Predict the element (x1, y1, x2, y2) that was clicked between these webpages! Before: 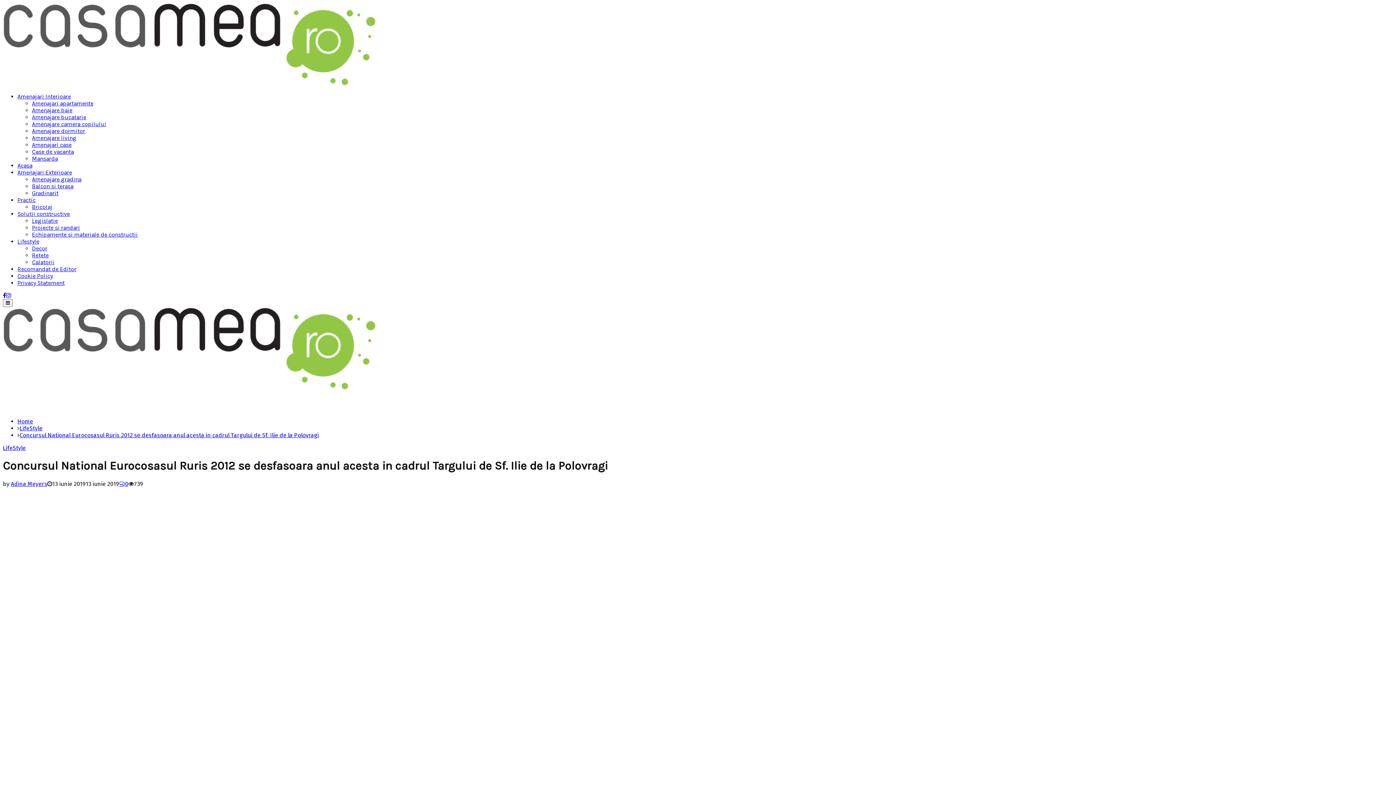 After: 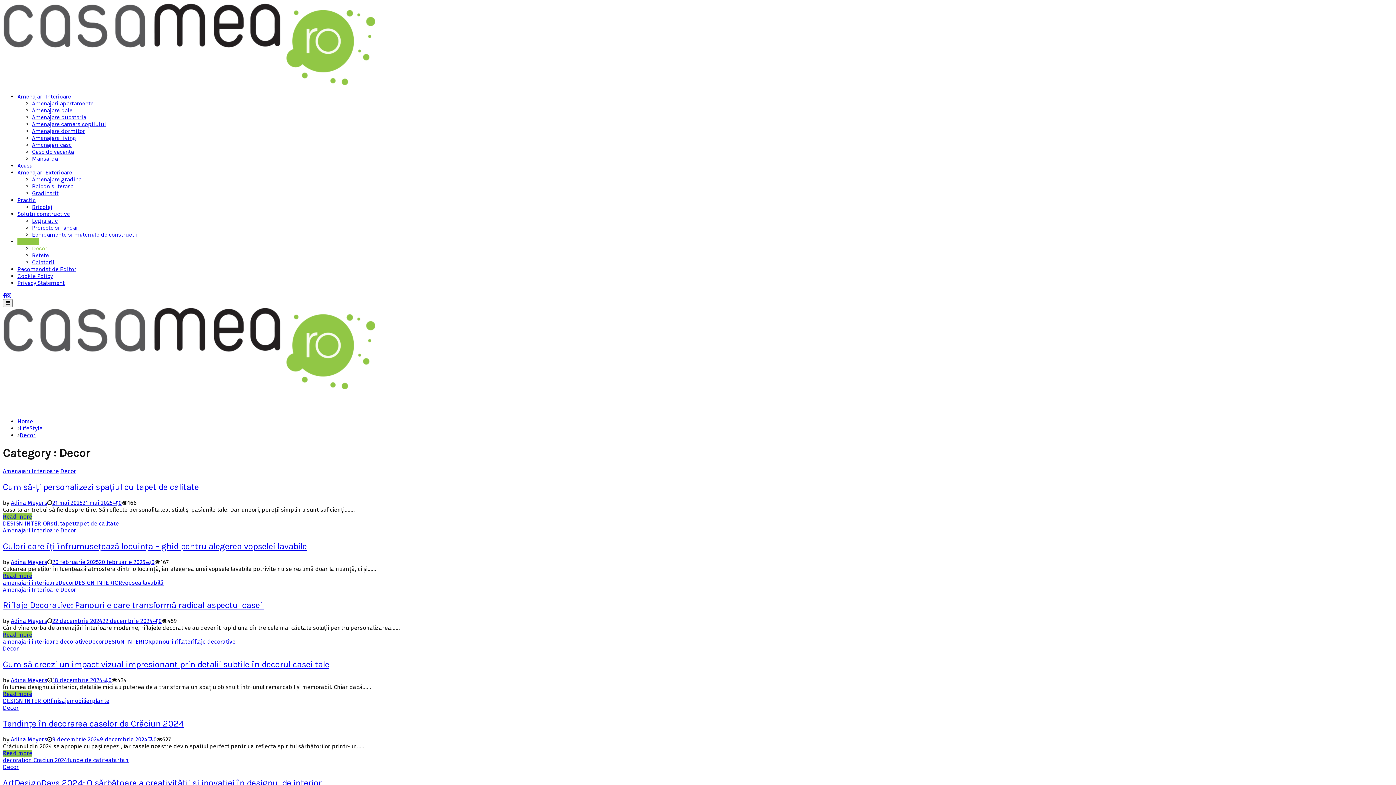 Action: bbox: (32, 245, 47, 252) label: Decor